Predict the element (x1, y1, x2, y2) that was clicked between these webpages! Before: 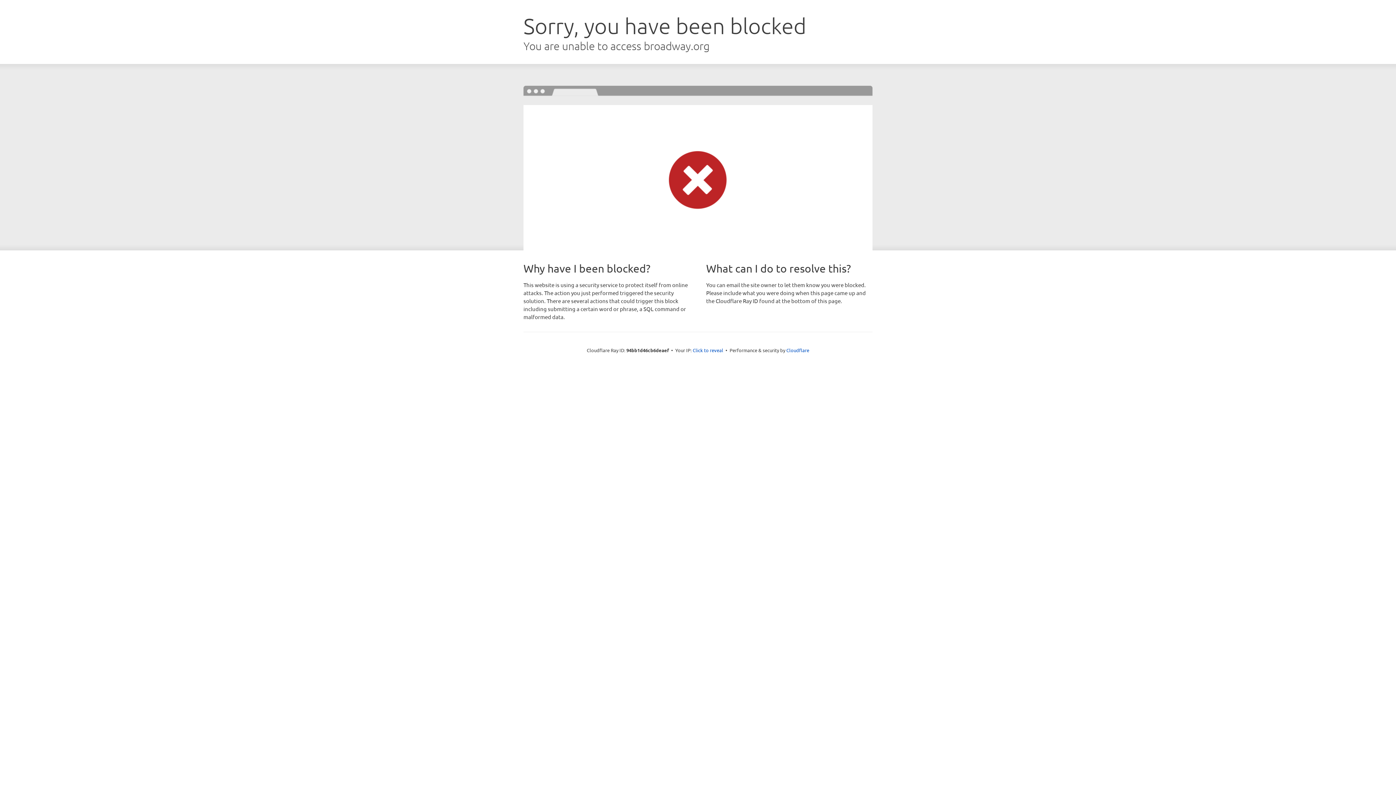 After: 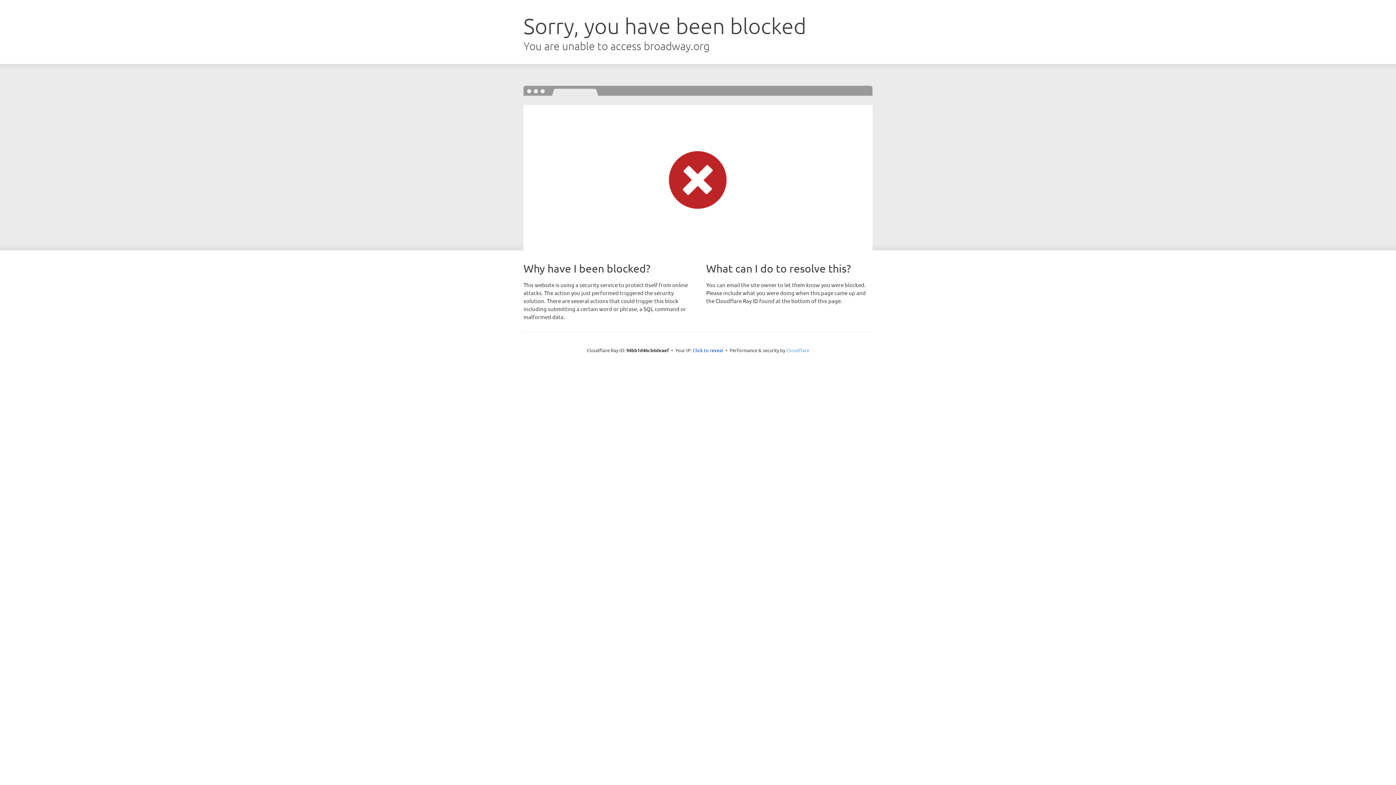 Action: bbox: (786, 347, 809, 353) label: Cloudflare